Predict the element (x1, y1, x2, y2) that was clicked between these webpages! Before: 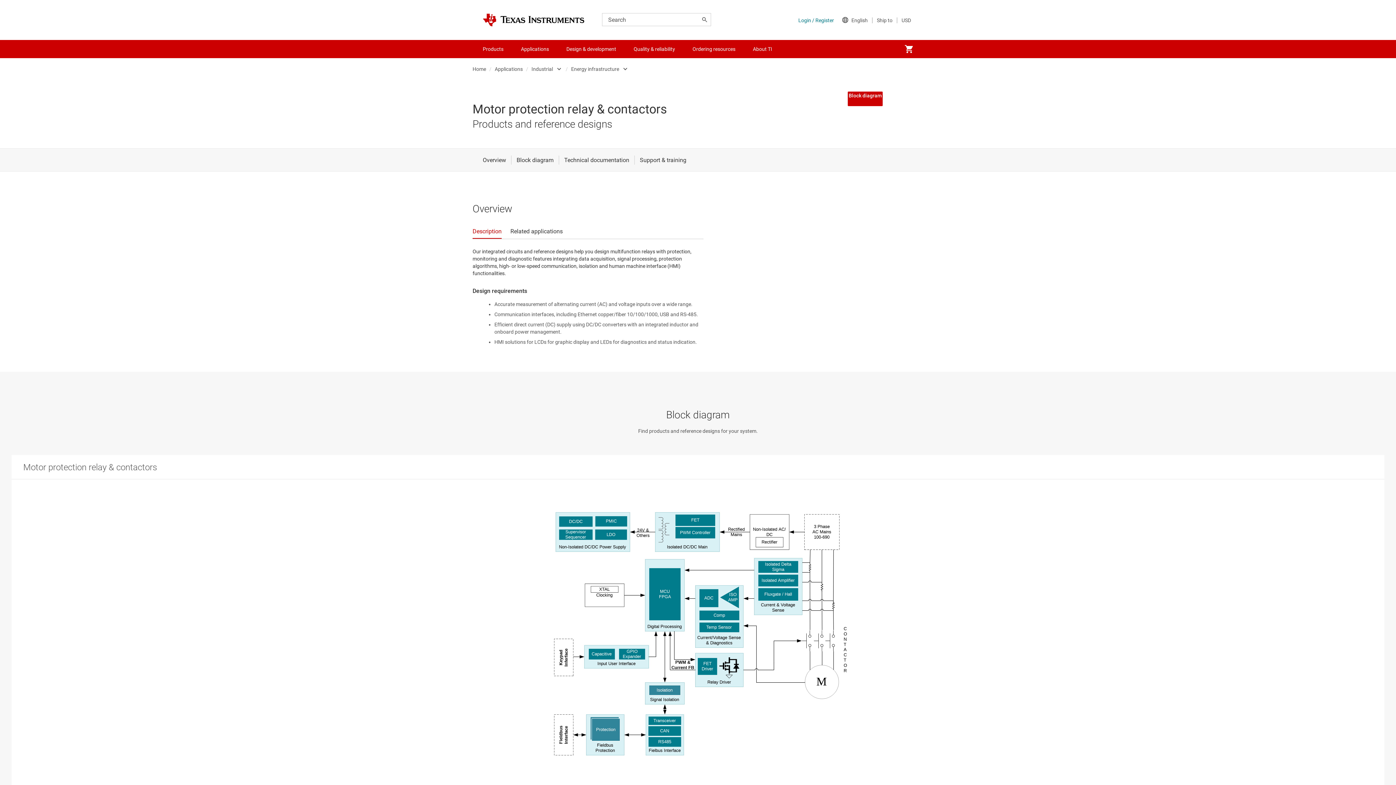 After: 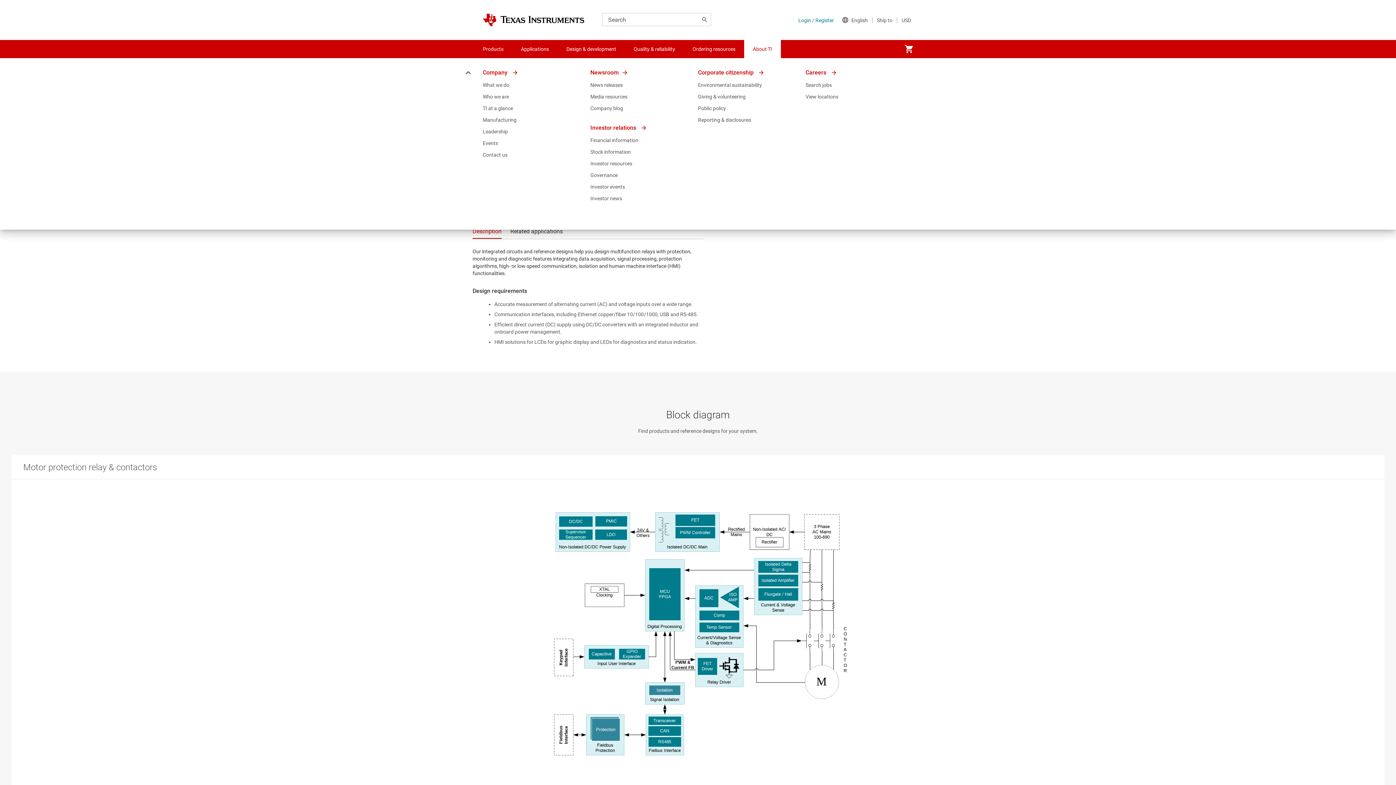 Action: label: About TI bbox: (744, 40, 781, 58)